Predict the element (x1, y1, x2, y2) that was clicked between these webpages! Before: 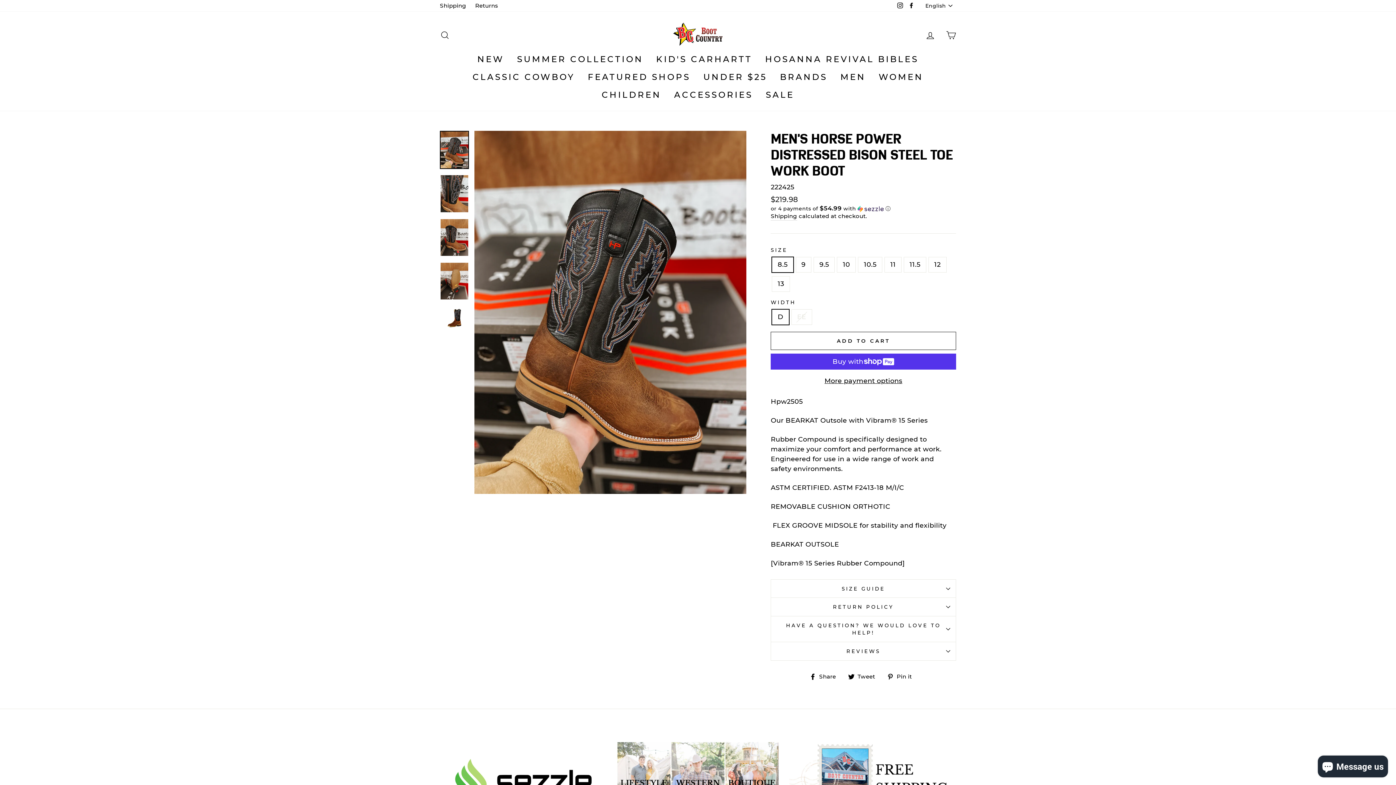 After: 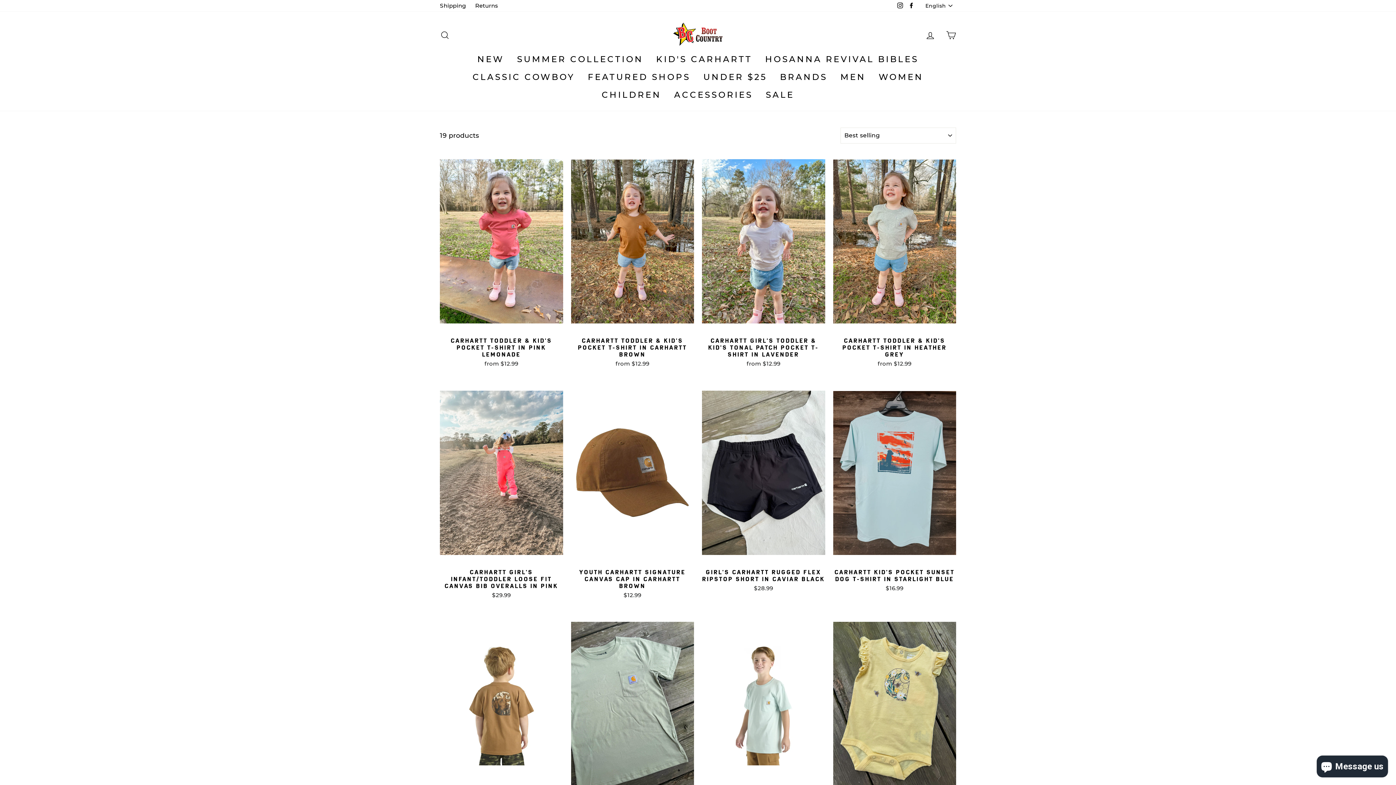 Action: label: KID'S CARHARTT bbox: (650, 50, 757, 68)